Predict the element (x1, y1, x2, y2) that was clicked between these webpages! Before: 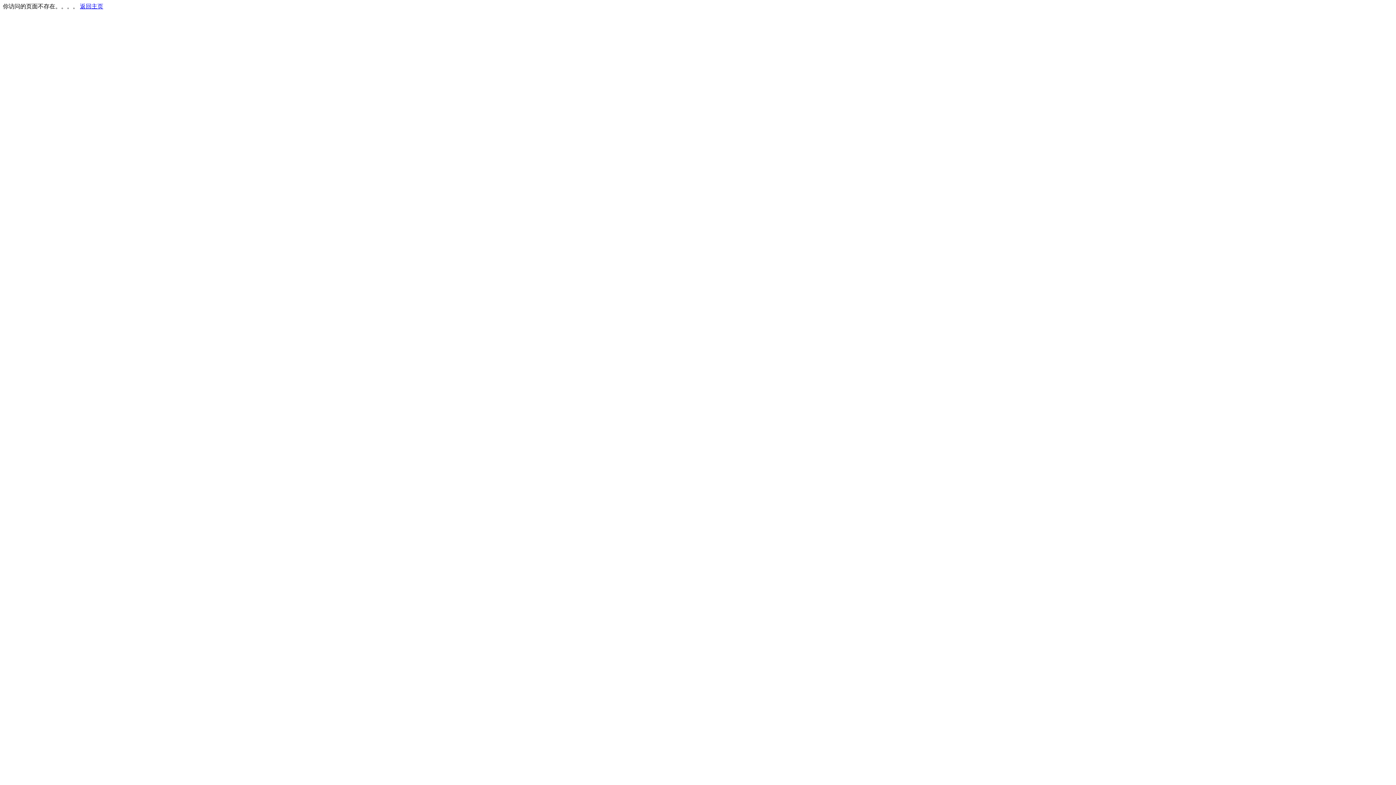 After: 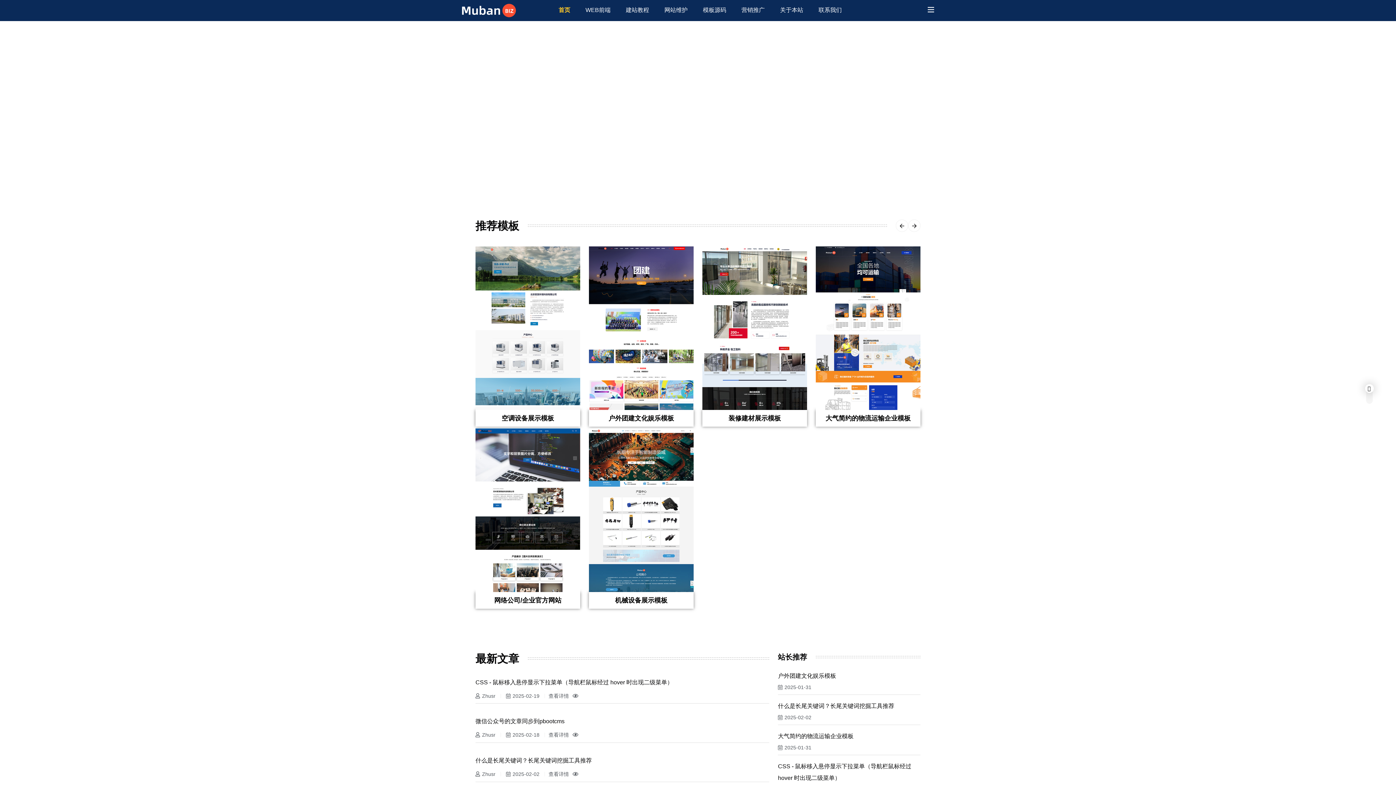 Action: bbox: (80, 3, 103, 9) label: 返回主页